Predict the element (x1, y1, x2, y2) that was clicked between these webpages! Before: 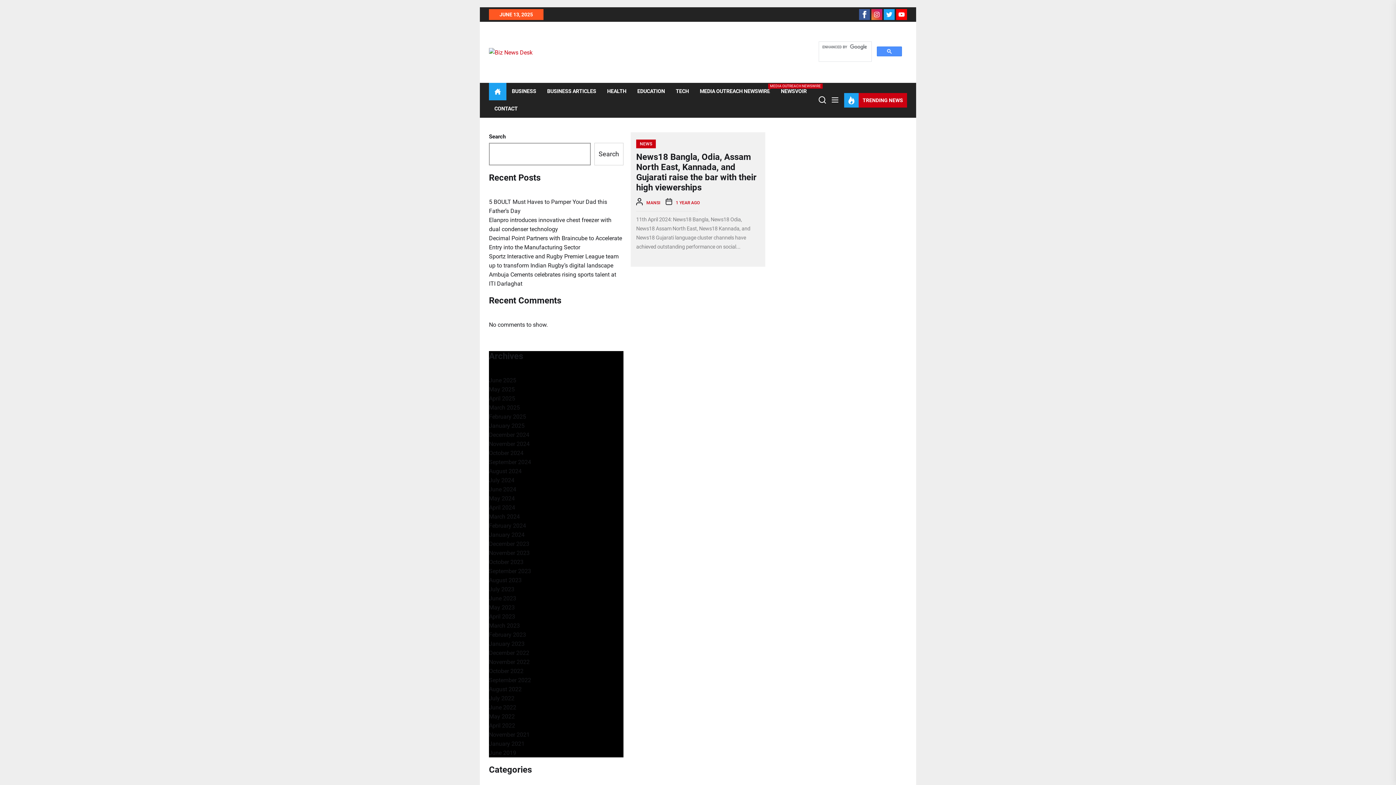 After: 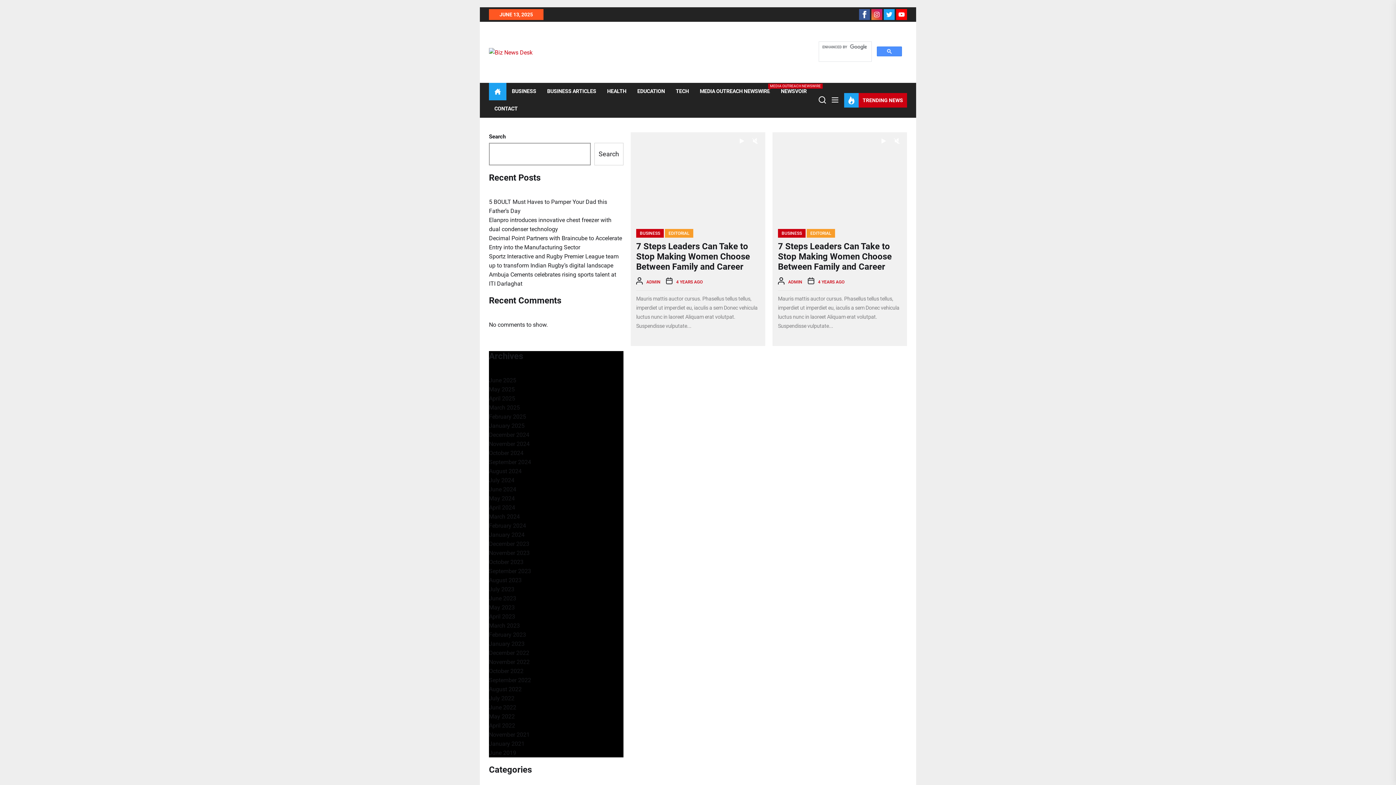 Action: bbox: (489, 740, 524, 747) label: January 2021